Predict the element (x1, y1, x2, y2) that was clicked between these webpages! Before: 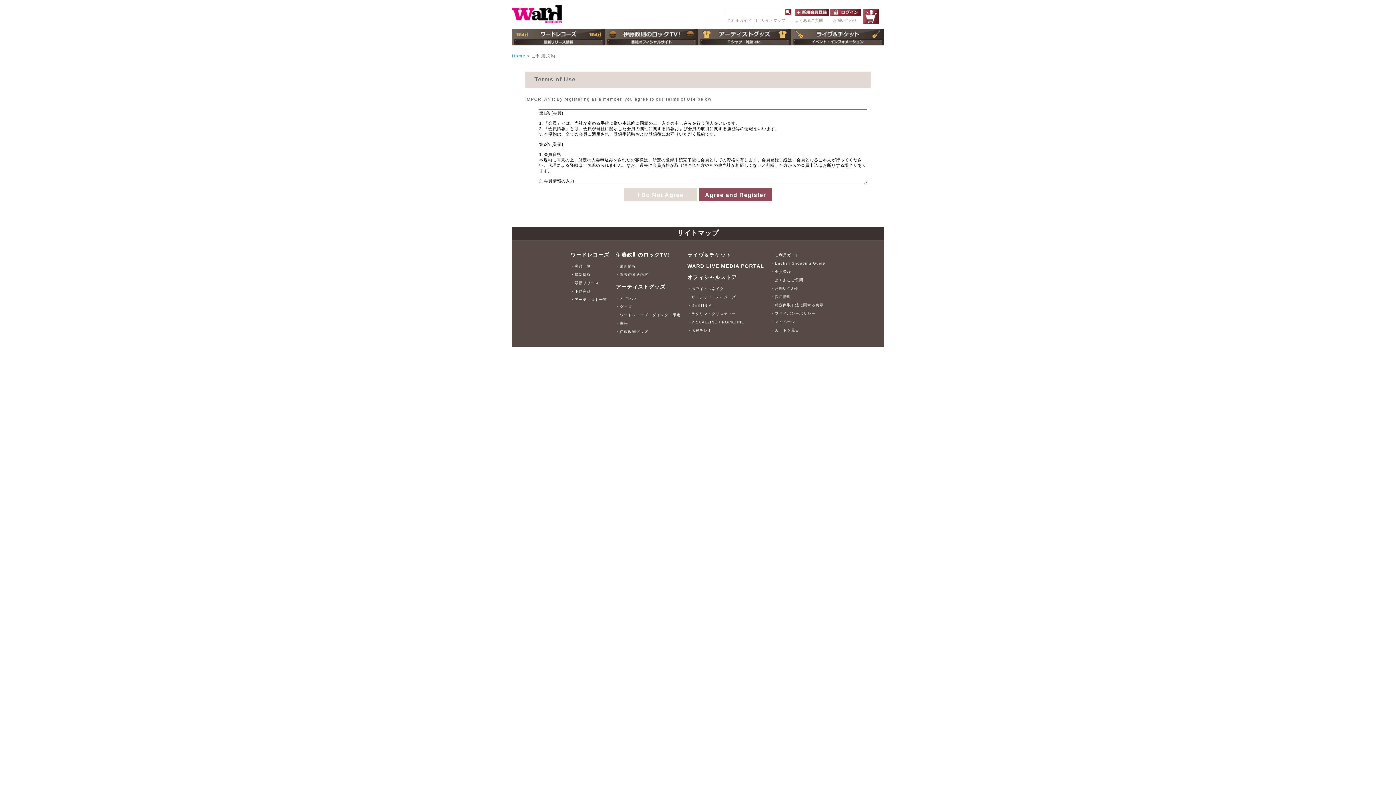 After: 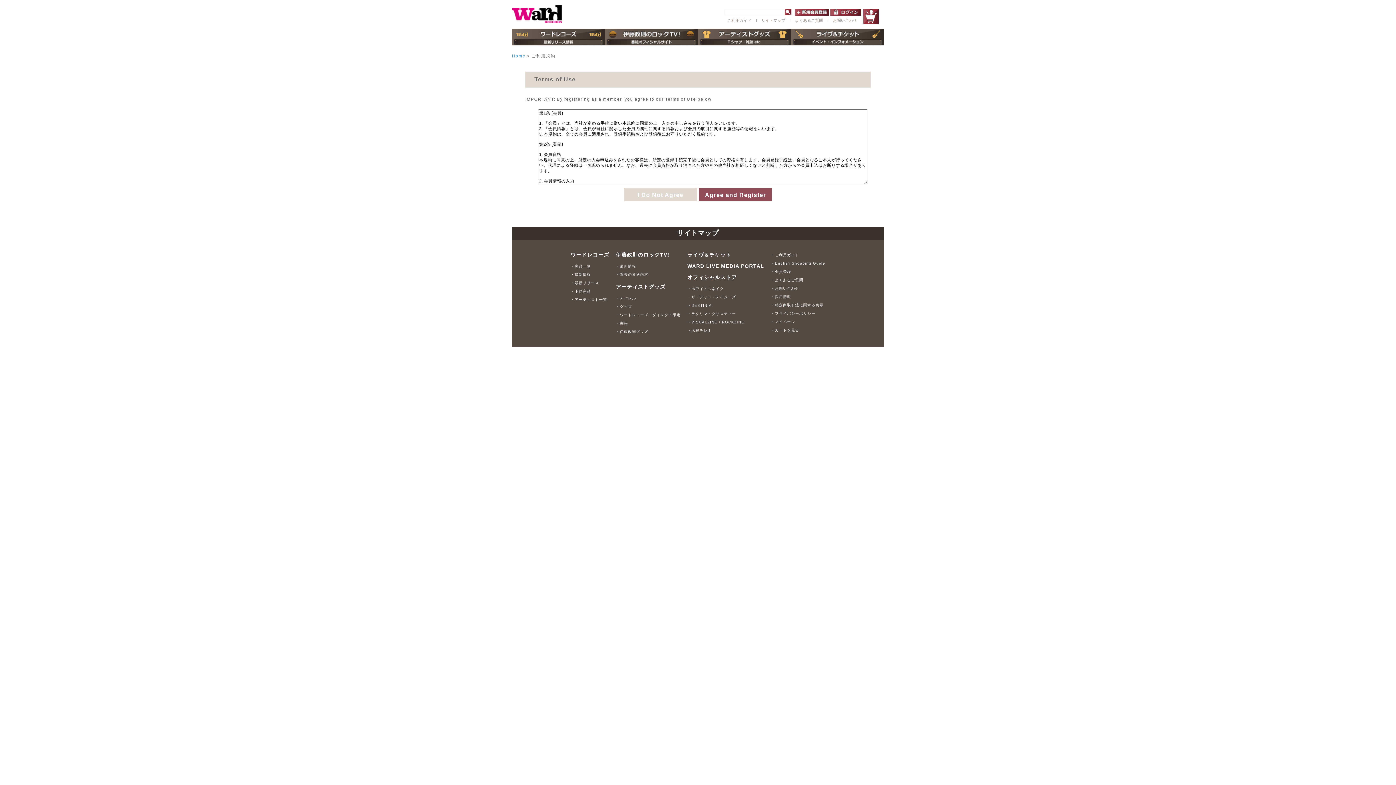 Action: bbox: (795, 8, 829, 15)